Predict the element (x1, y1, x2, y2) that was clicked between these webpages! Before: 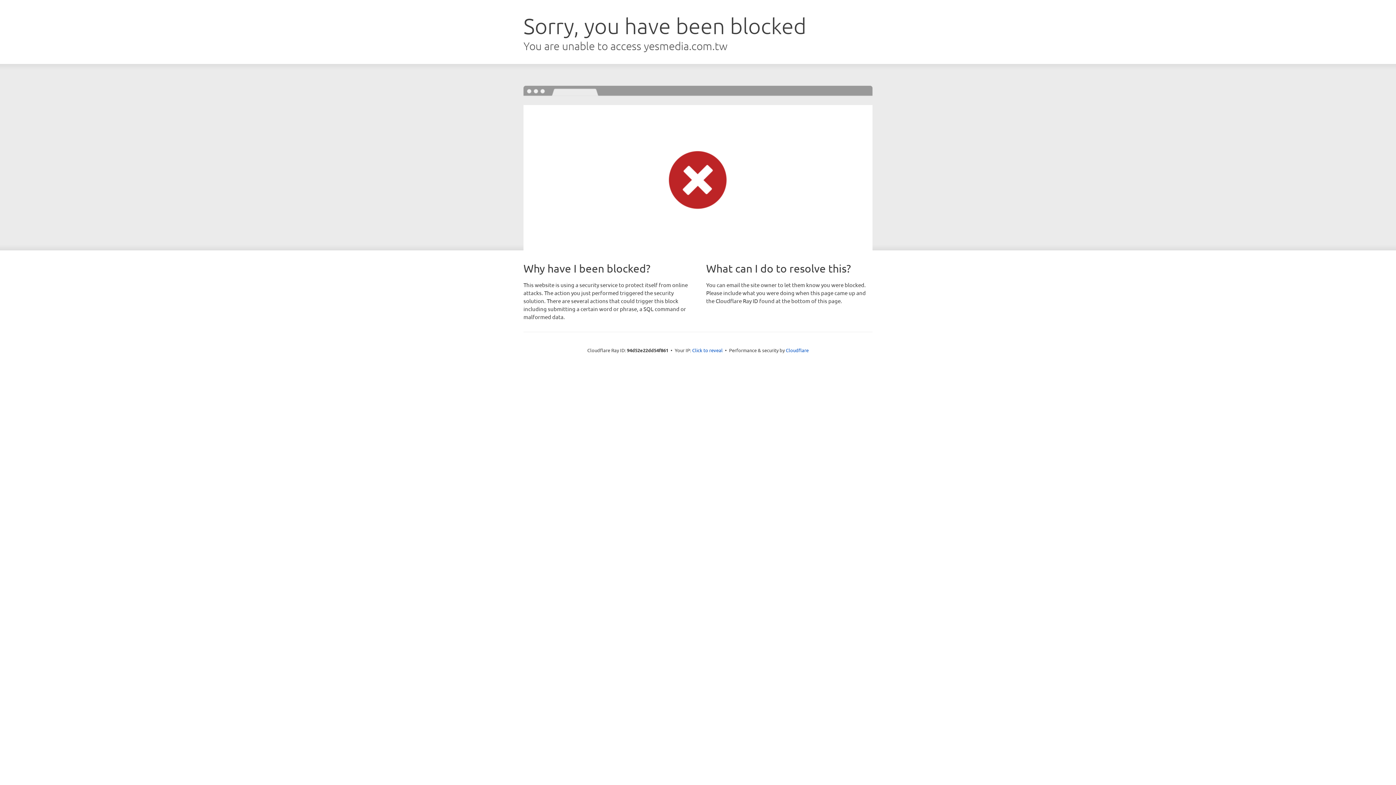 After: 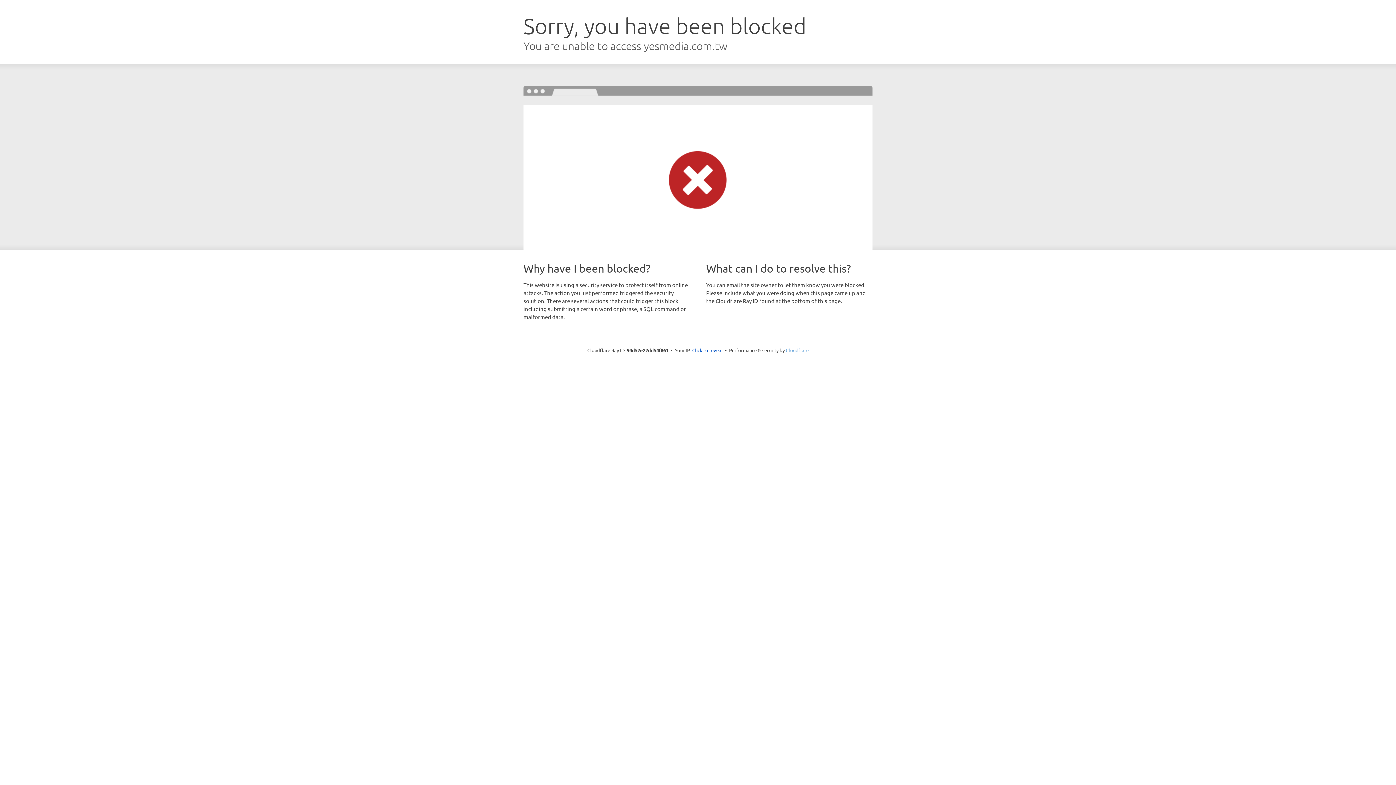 Action: bbox: (786, 347, 808, 353) label: Cloudflare